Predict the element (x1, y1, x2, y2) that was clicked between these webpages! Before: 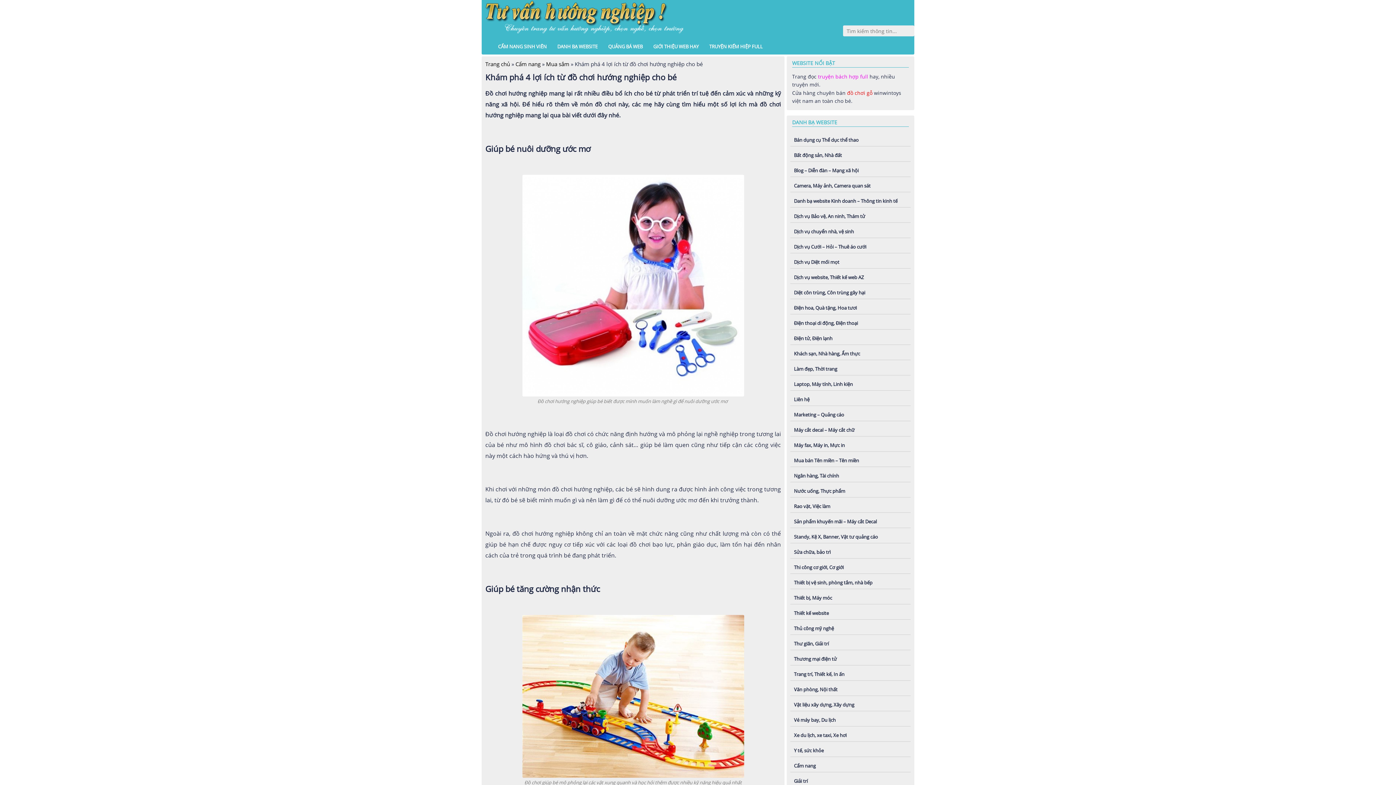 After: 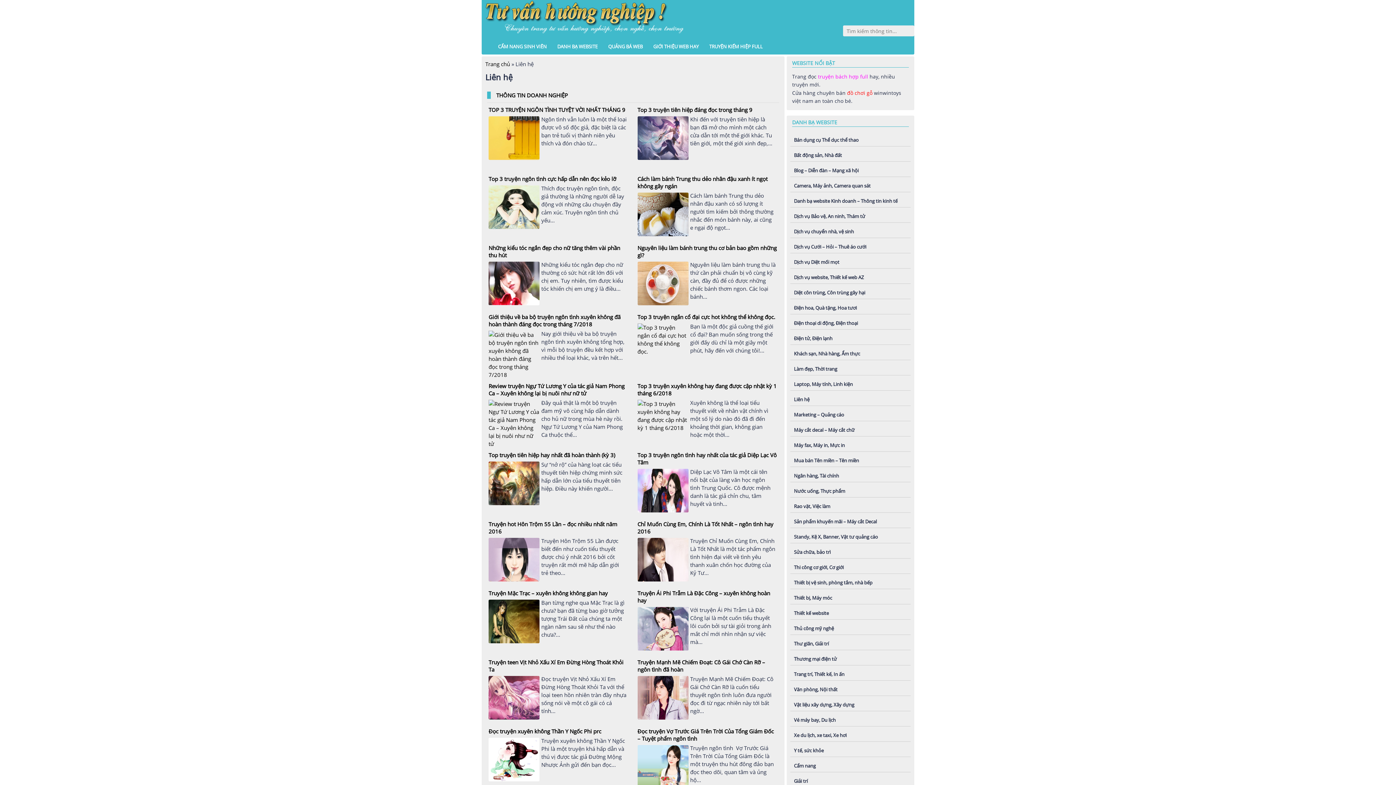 Action: label: Liên hệ bbox: (794, 390, 910, 405)